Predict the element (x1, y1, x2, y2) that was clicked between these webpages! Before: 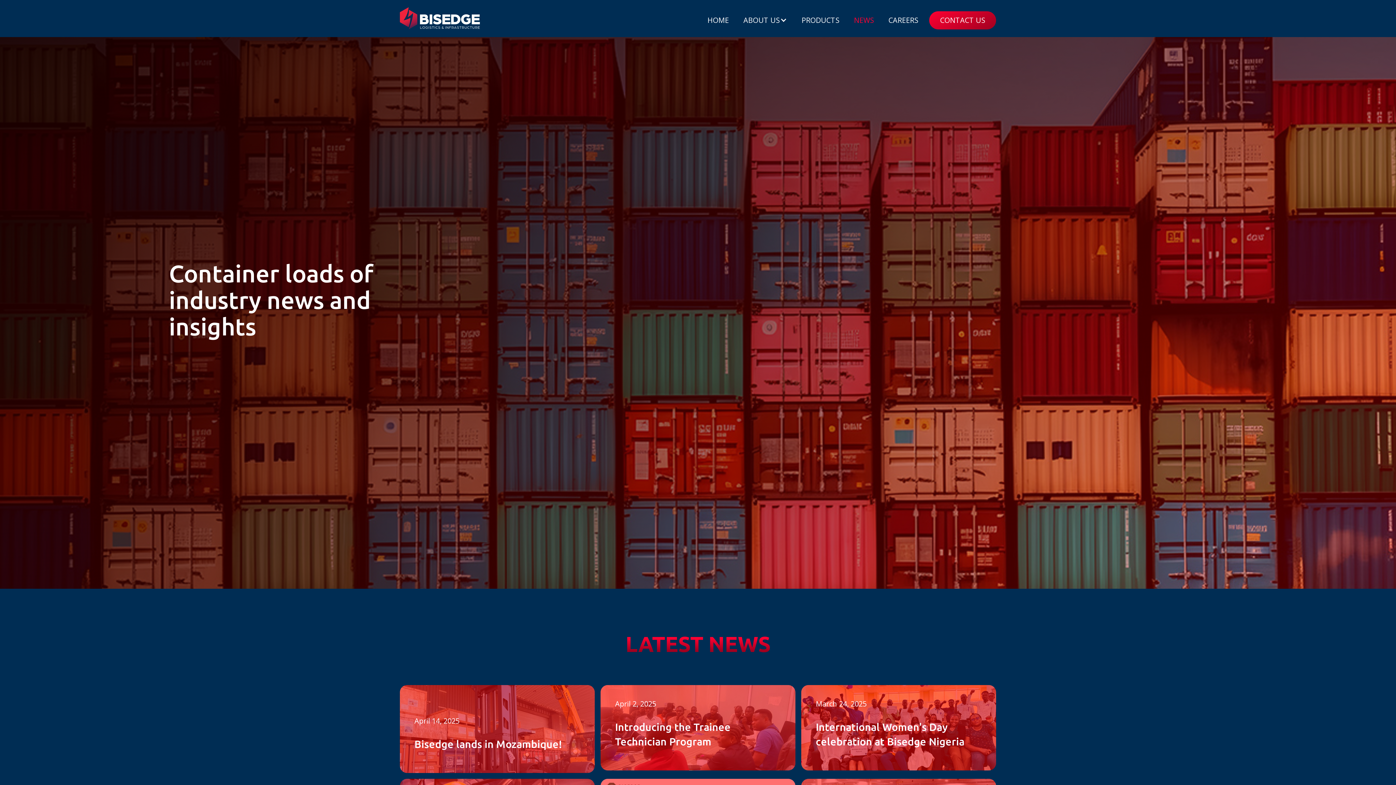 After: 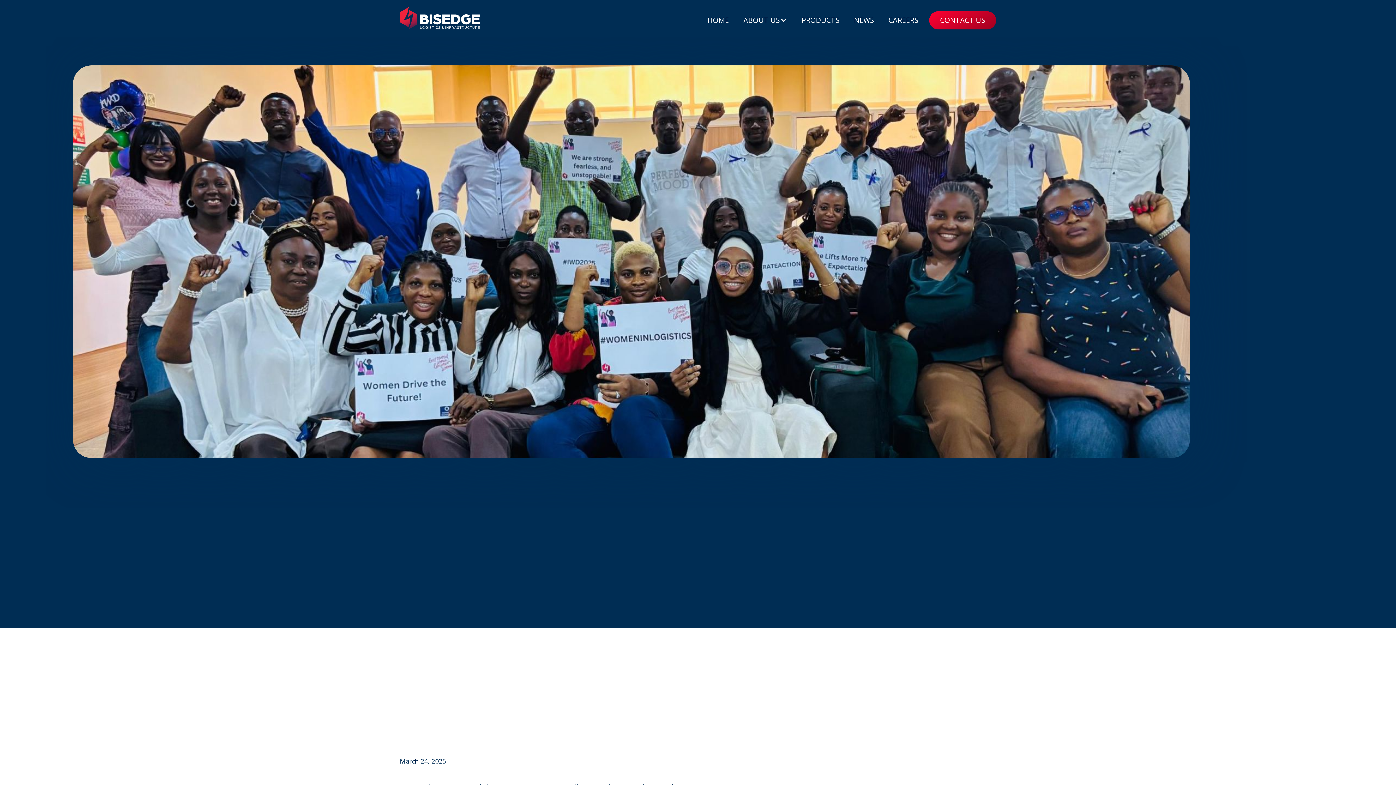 Action: bbox: (801, 685, 996, 770) label: March 24, 2025
International Women's Day celebration at Bisedge Nigeria